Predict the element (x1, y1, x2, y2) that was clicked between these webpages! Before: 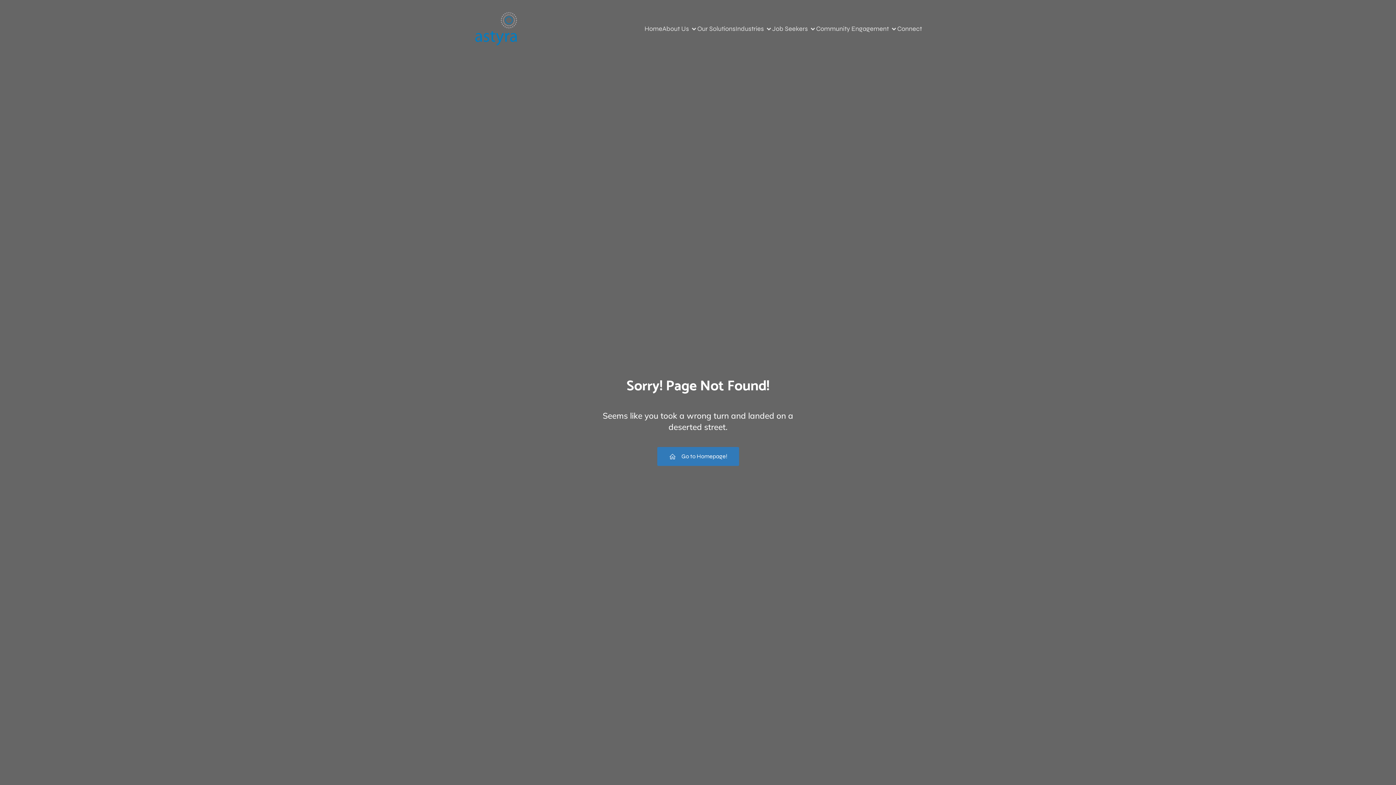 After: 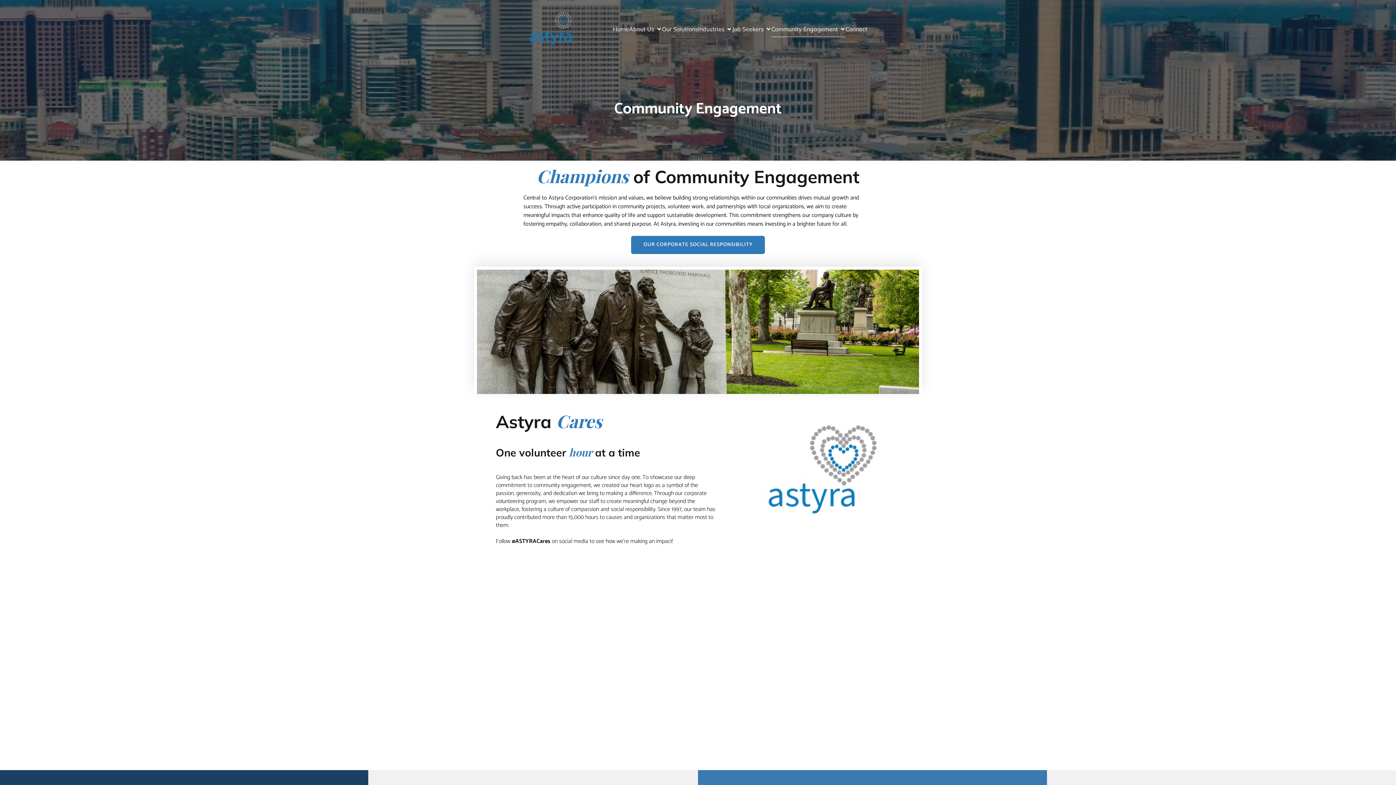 Action: bbox: (816, 20, 897, 37) label: Community Engagement